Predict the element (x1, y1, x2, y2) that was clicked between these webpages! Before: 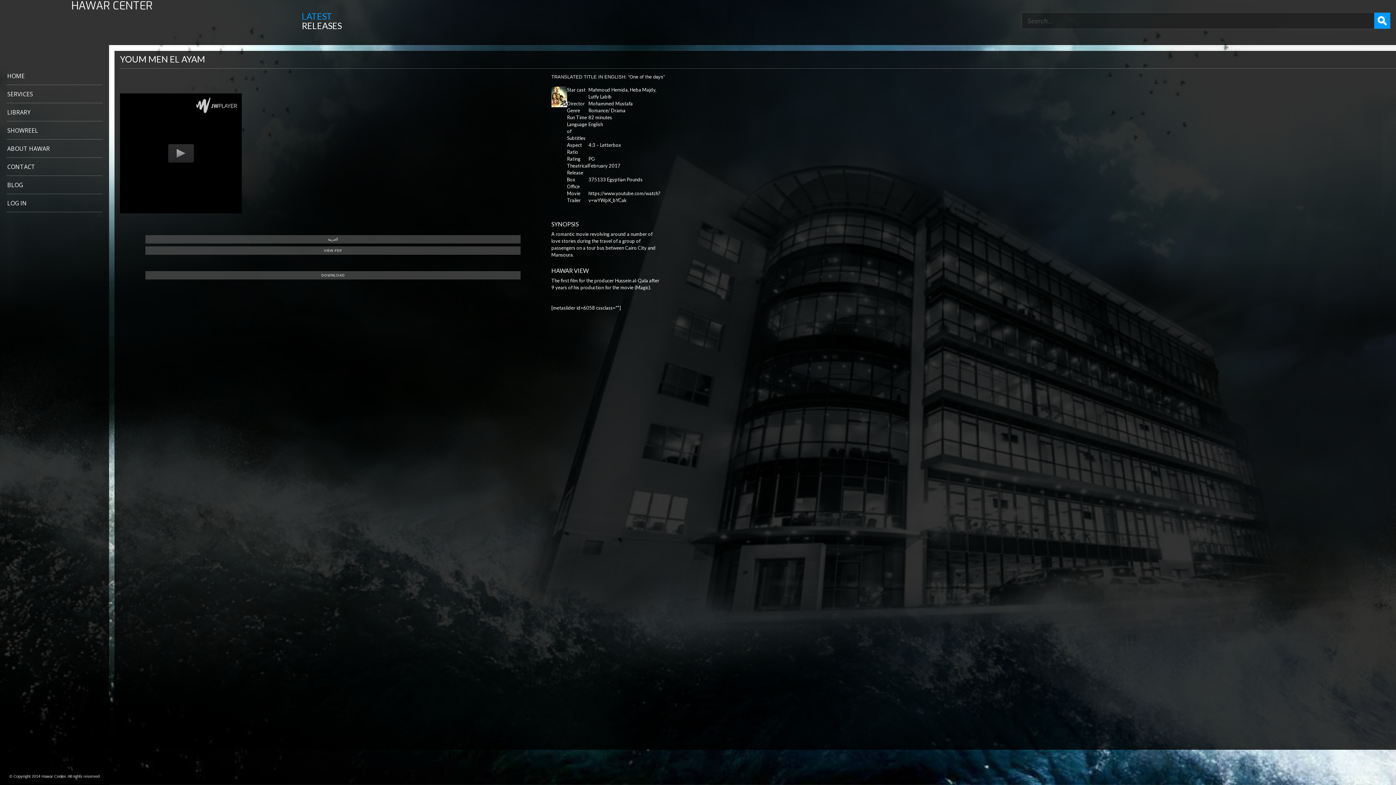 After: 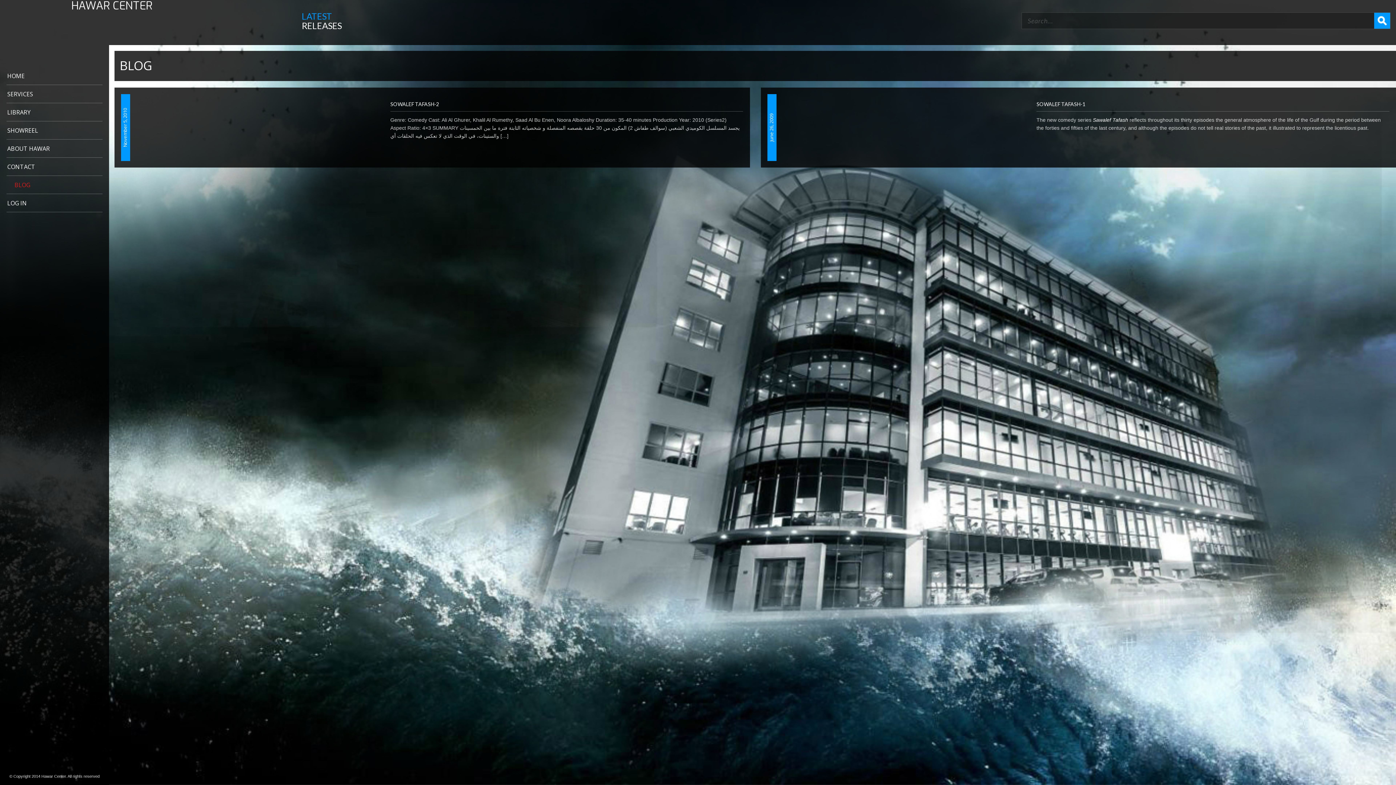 Action: bbox: (0, 176, 109, 194) label: BLOG